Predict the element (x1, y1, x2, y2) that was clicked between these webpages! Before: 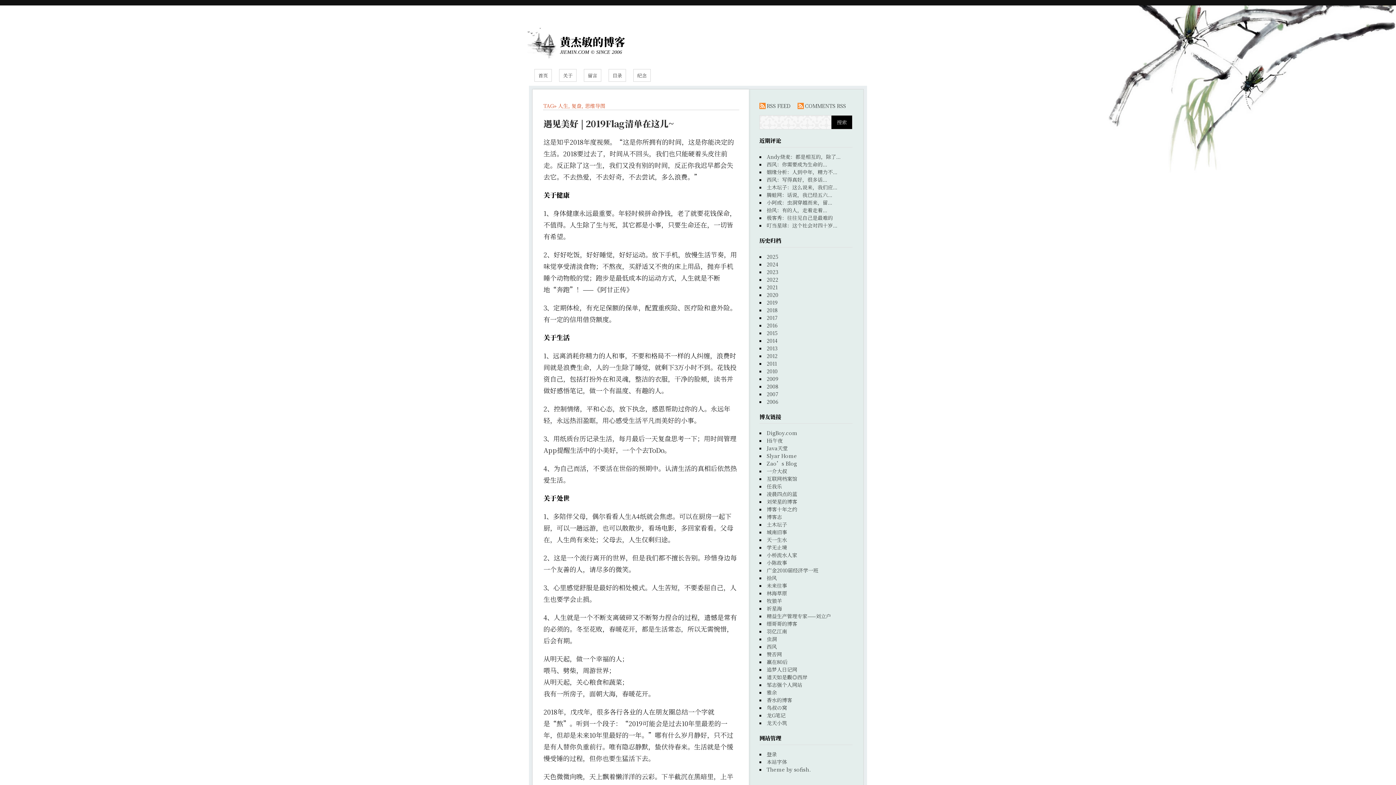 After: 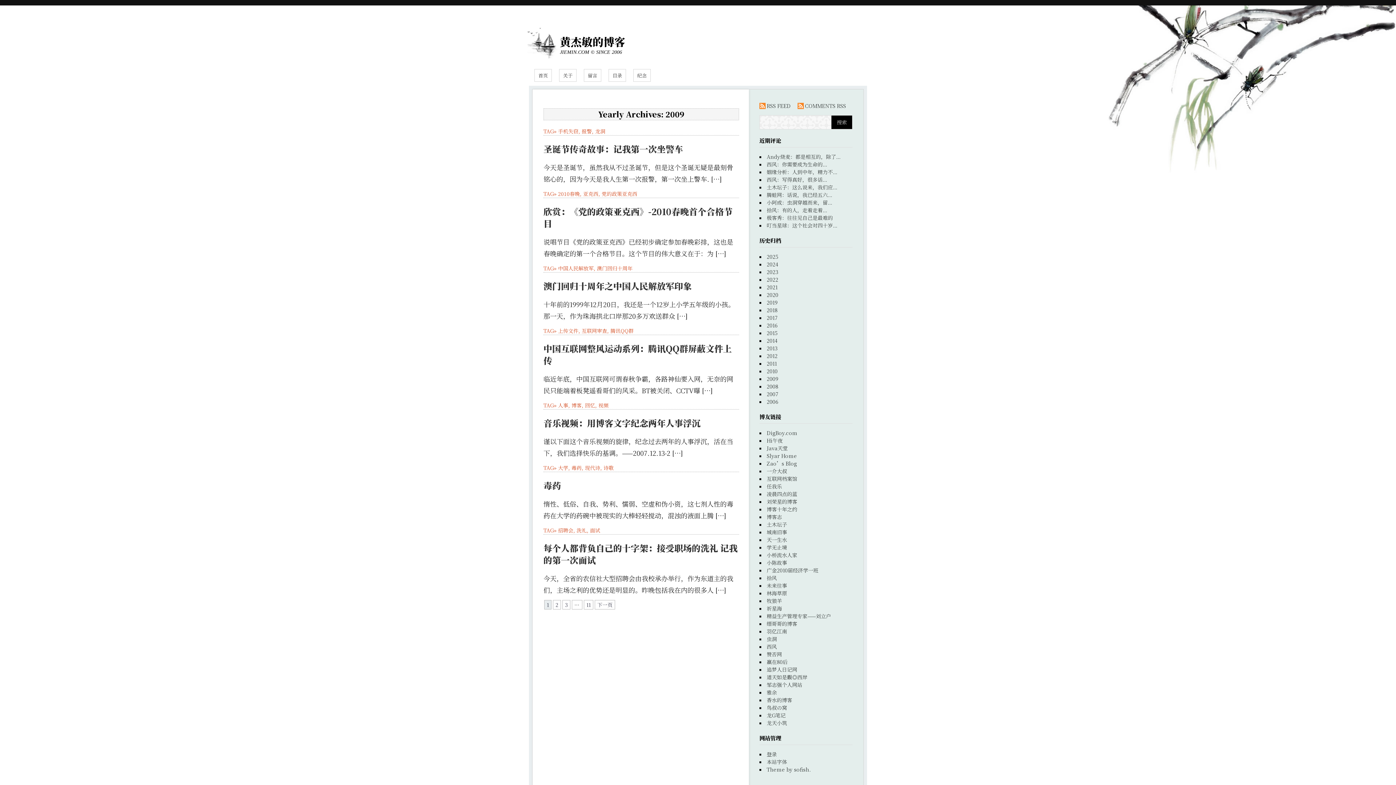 Action: label: 2009 bbox: (766, 375, 778, 382)